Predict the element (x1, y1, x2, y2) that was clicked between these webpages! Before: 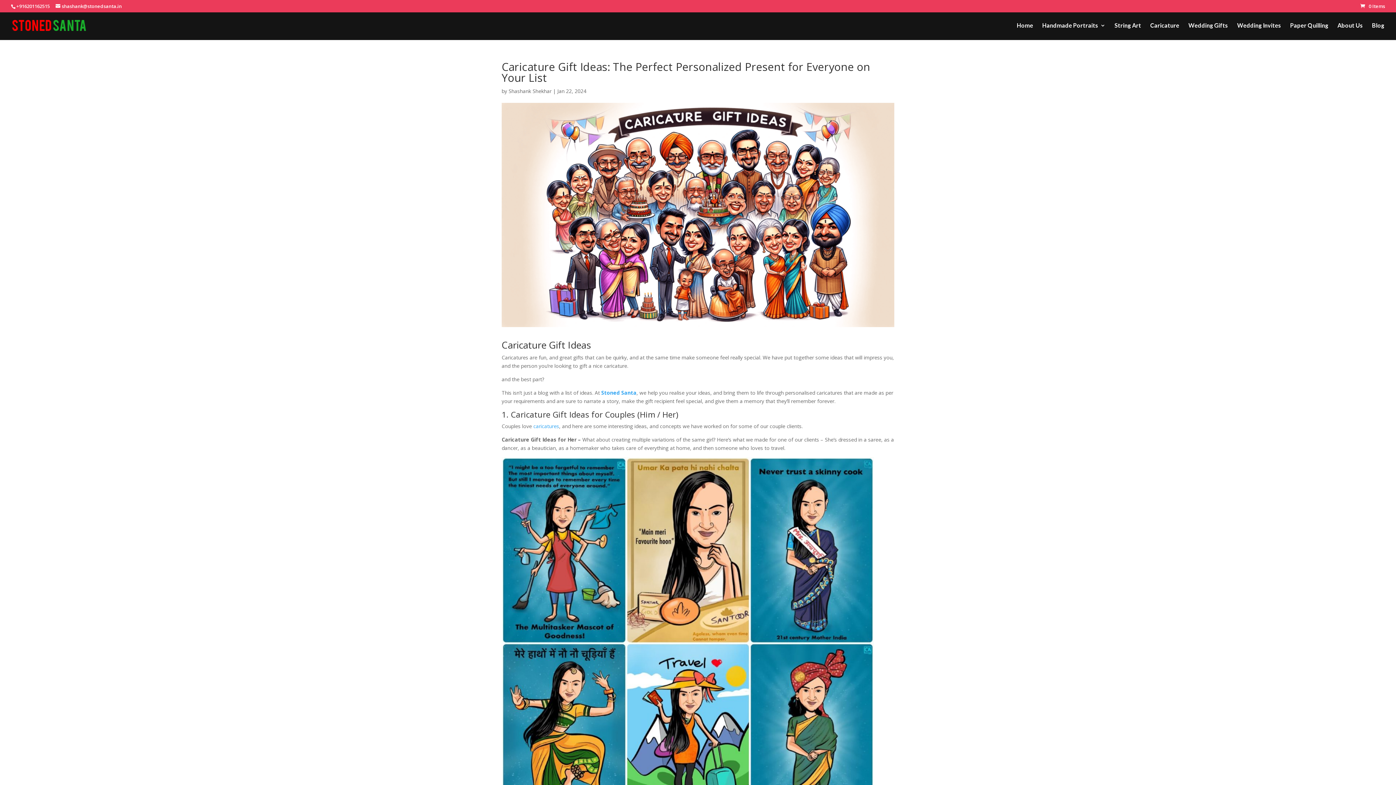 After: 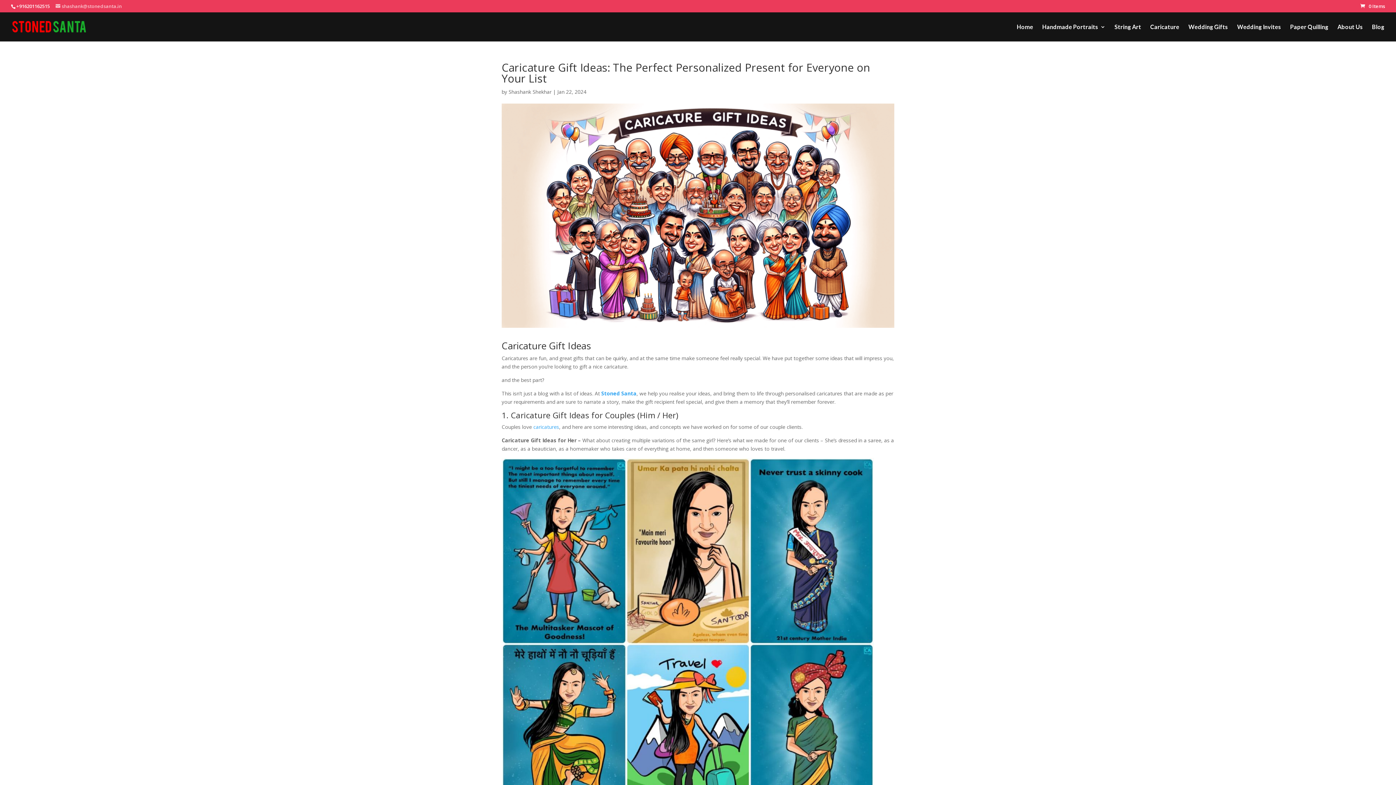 Action: bbox: (55, 2, 121, 9) label: shashank@stonedsanta.in